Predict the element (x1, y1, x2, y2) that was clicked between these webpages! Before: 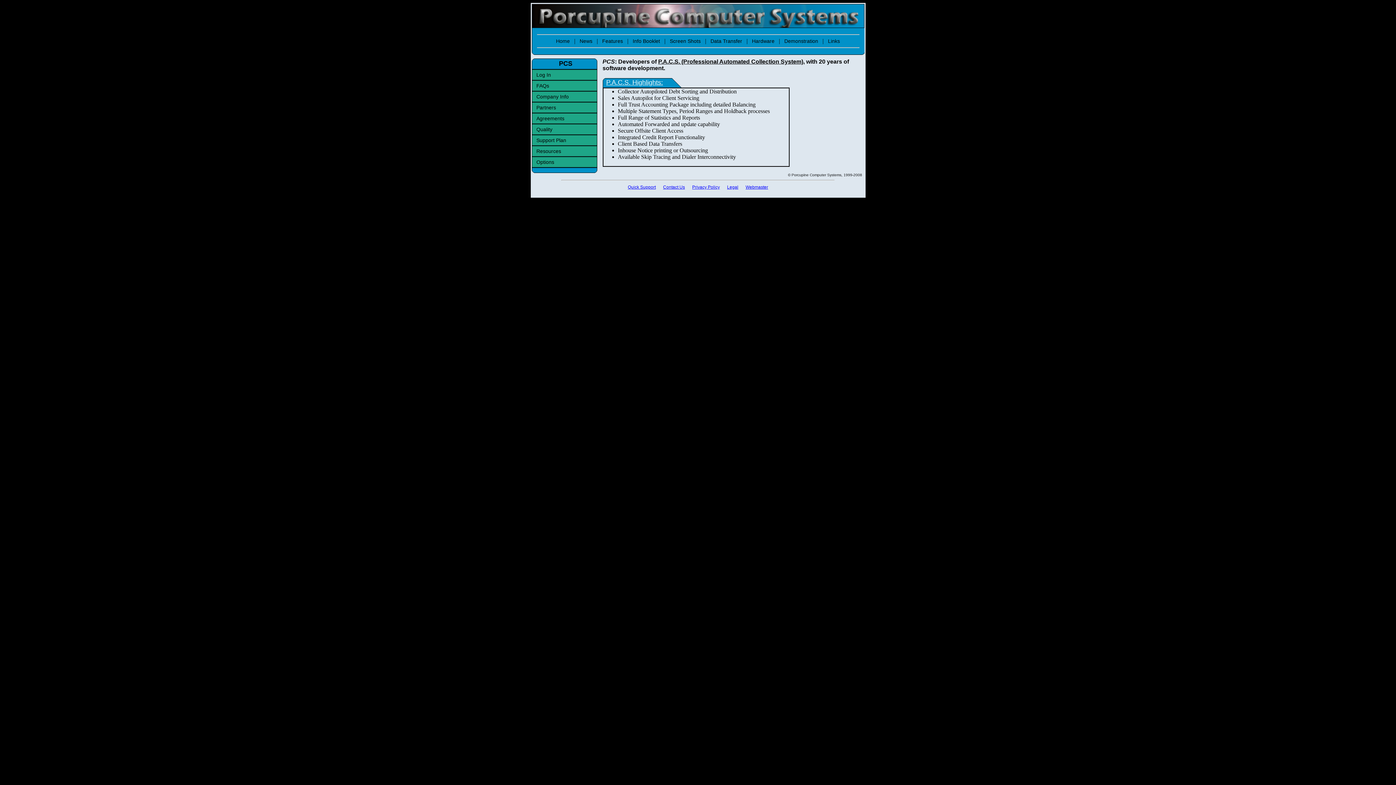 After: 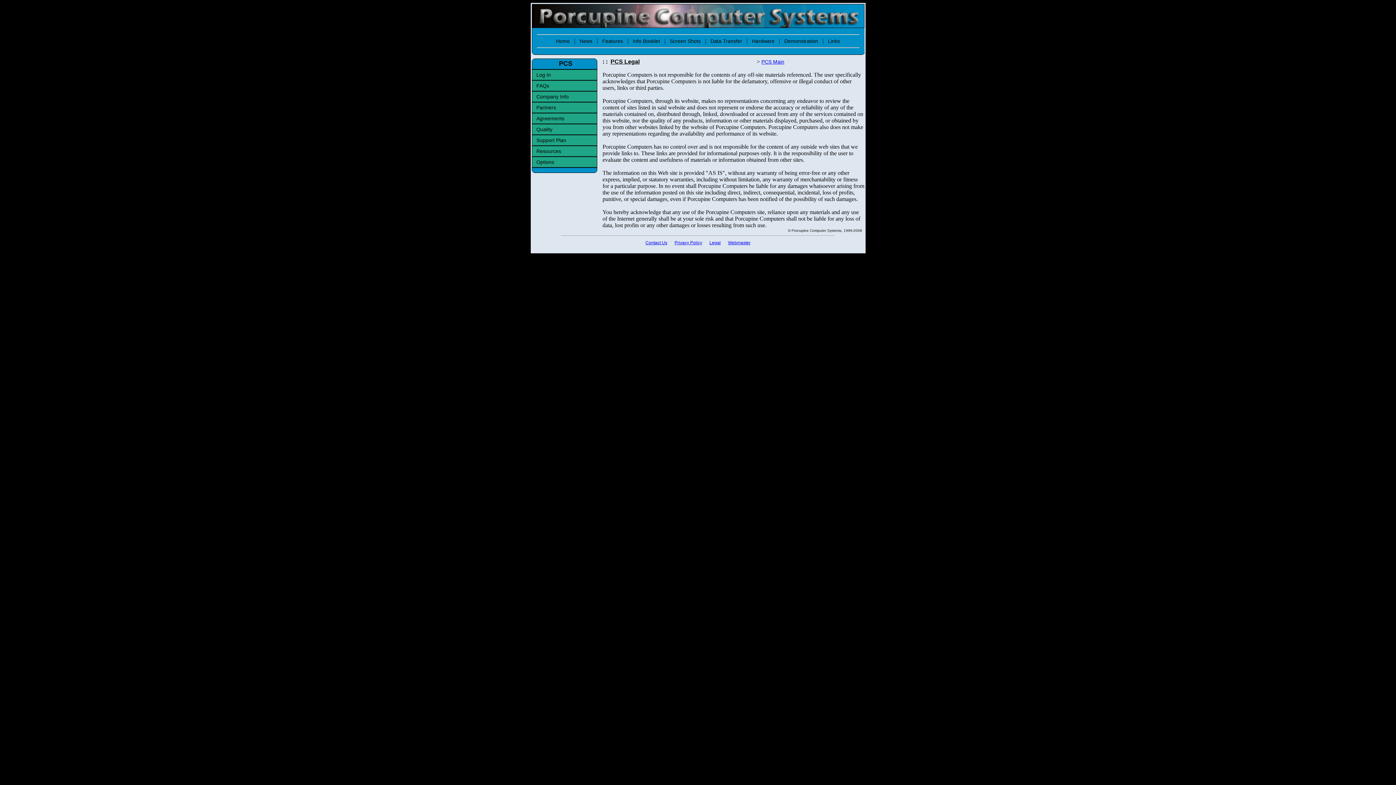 Action: bbox: (727, 184, 738, 189) label: Legal